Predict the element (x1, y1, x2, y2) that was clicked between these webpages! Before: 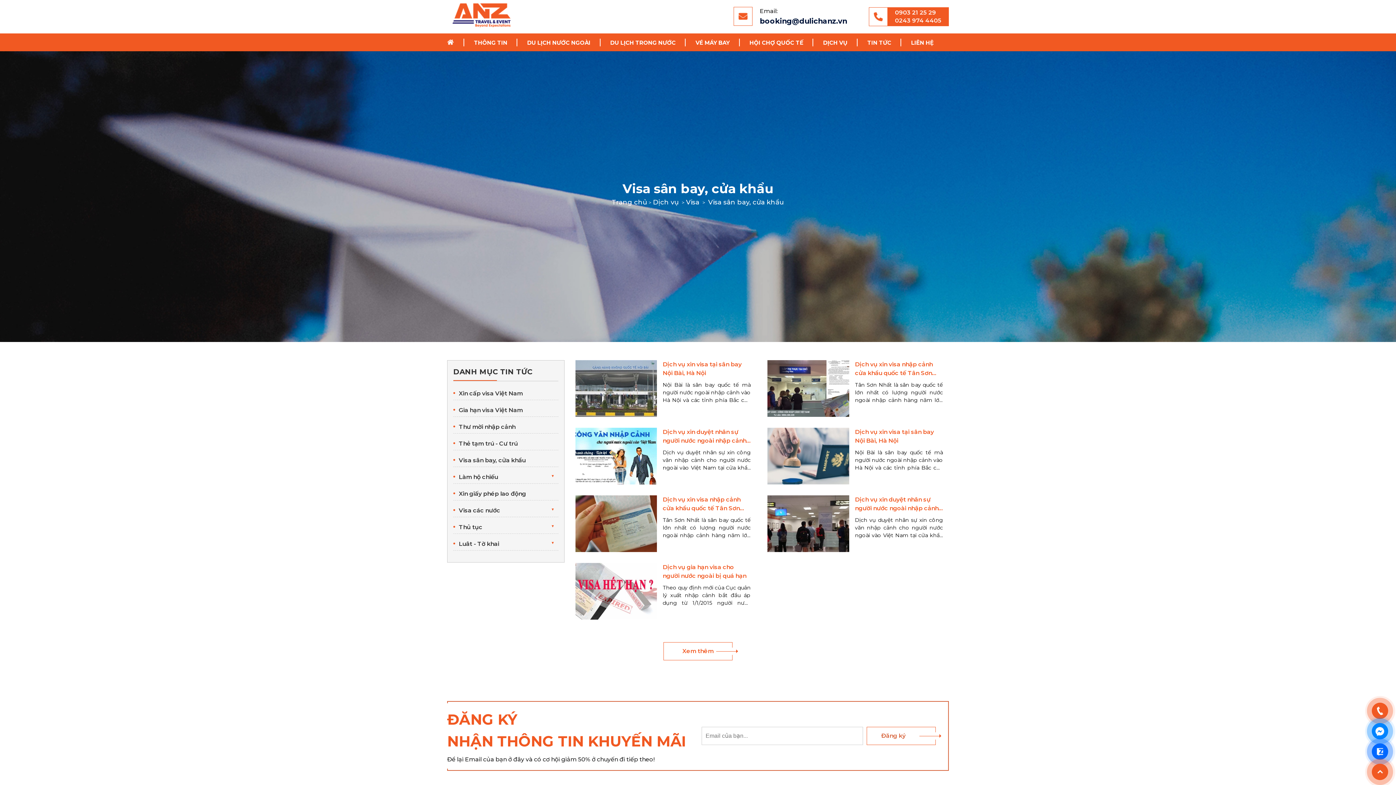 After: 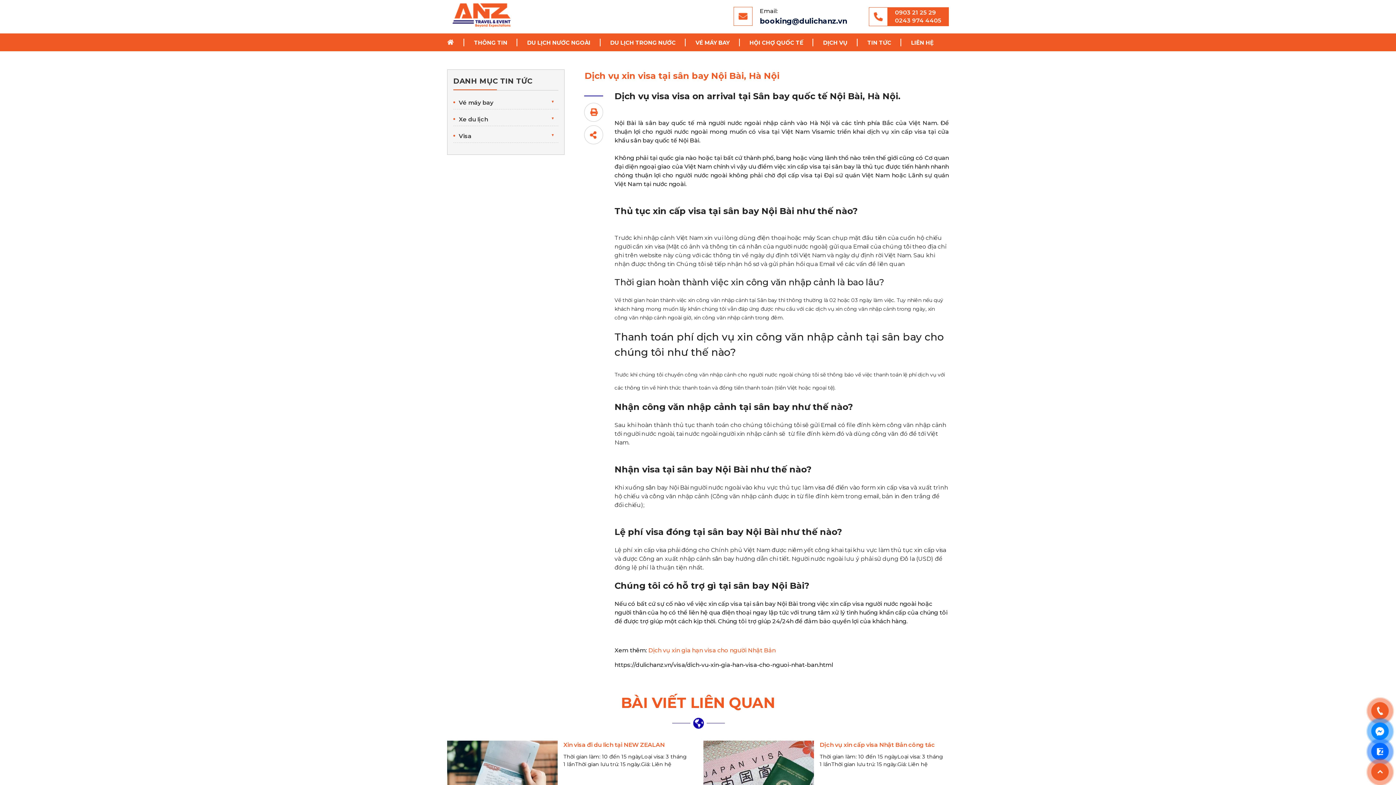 Action: bbox: (767, 428, 849, 484)